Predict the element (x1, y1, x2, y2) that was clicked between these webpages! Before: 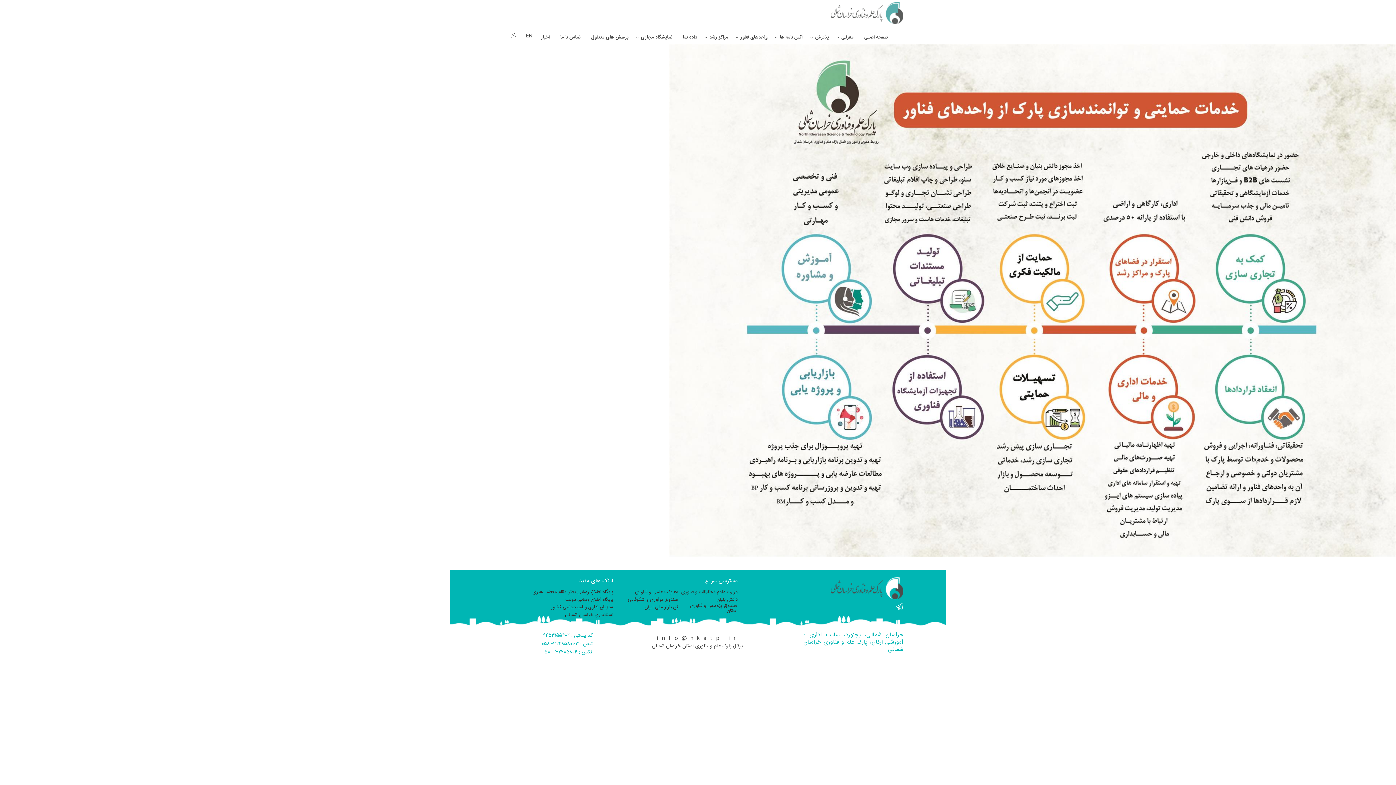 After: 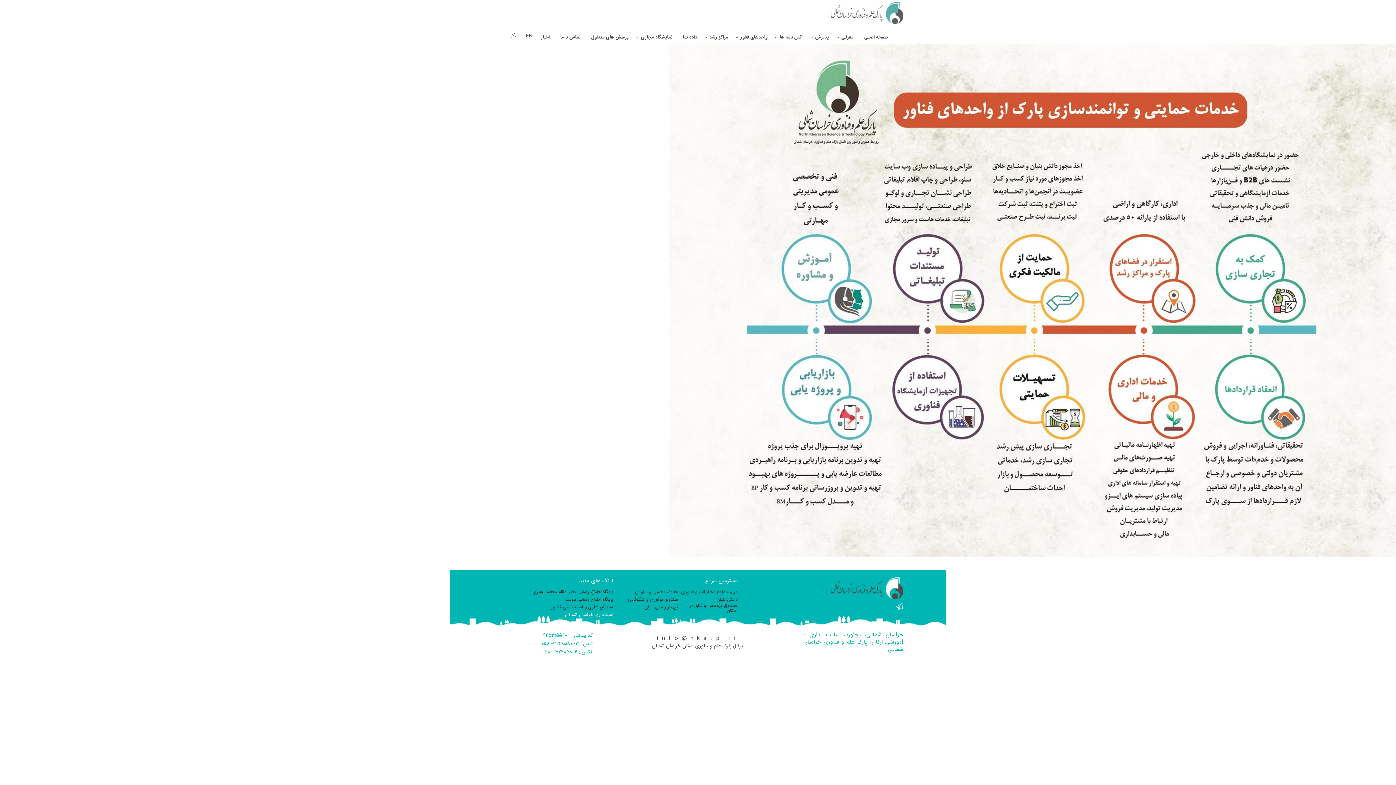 Action: label: استانداری خراسان شمالی bbox: (565, 612, 613, 617)